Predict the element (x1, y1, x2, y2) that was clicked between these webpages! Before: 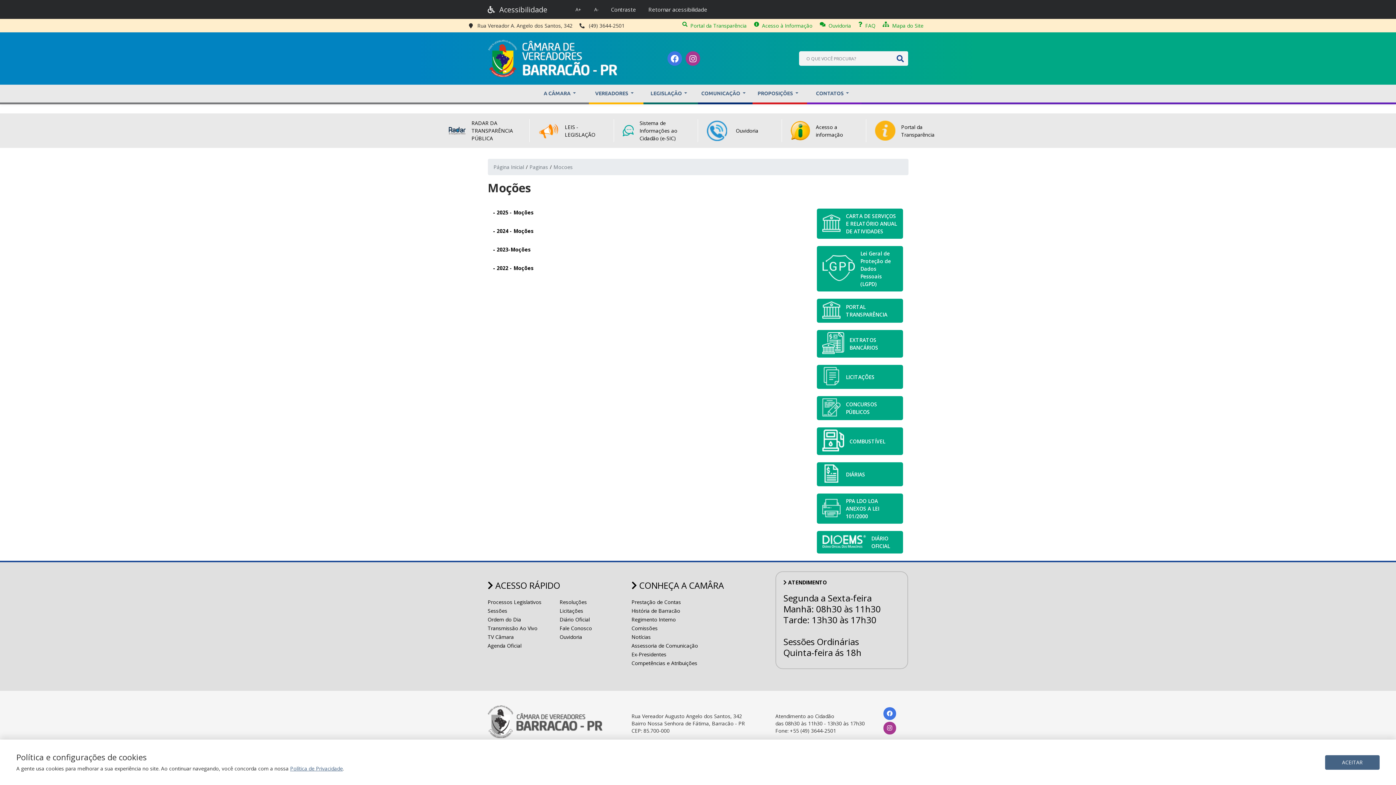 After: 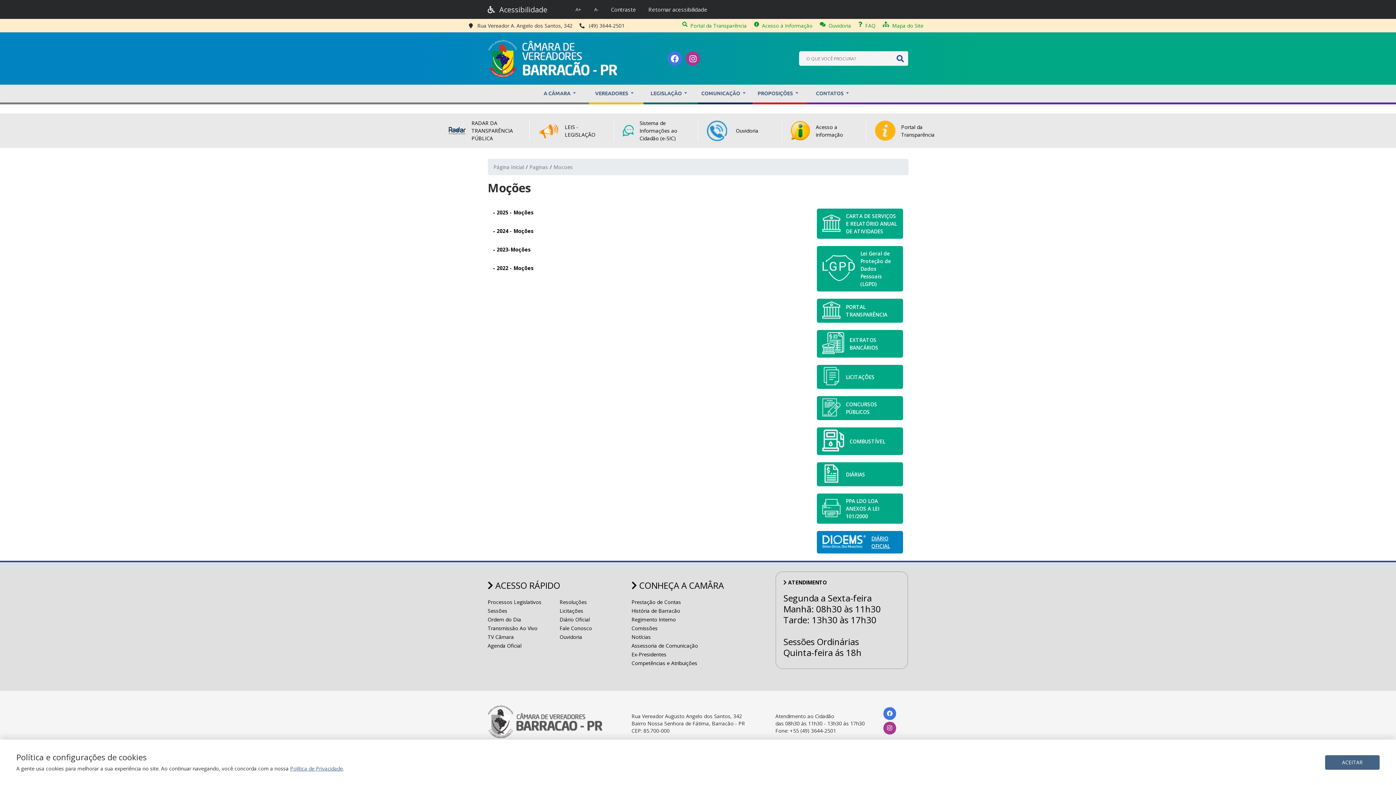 Action: bbox: (817, 531, 903, 553) label: DIÁRIO OFICIAL